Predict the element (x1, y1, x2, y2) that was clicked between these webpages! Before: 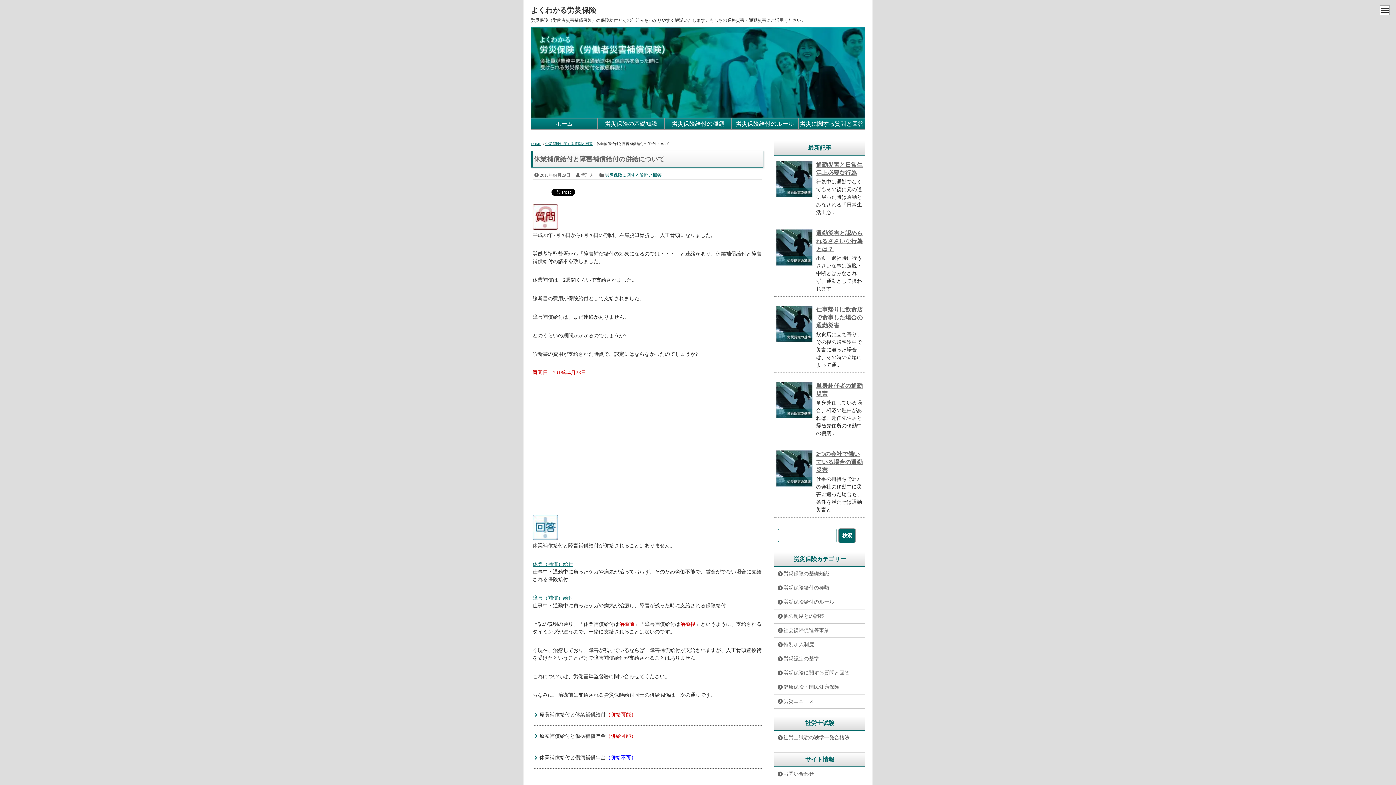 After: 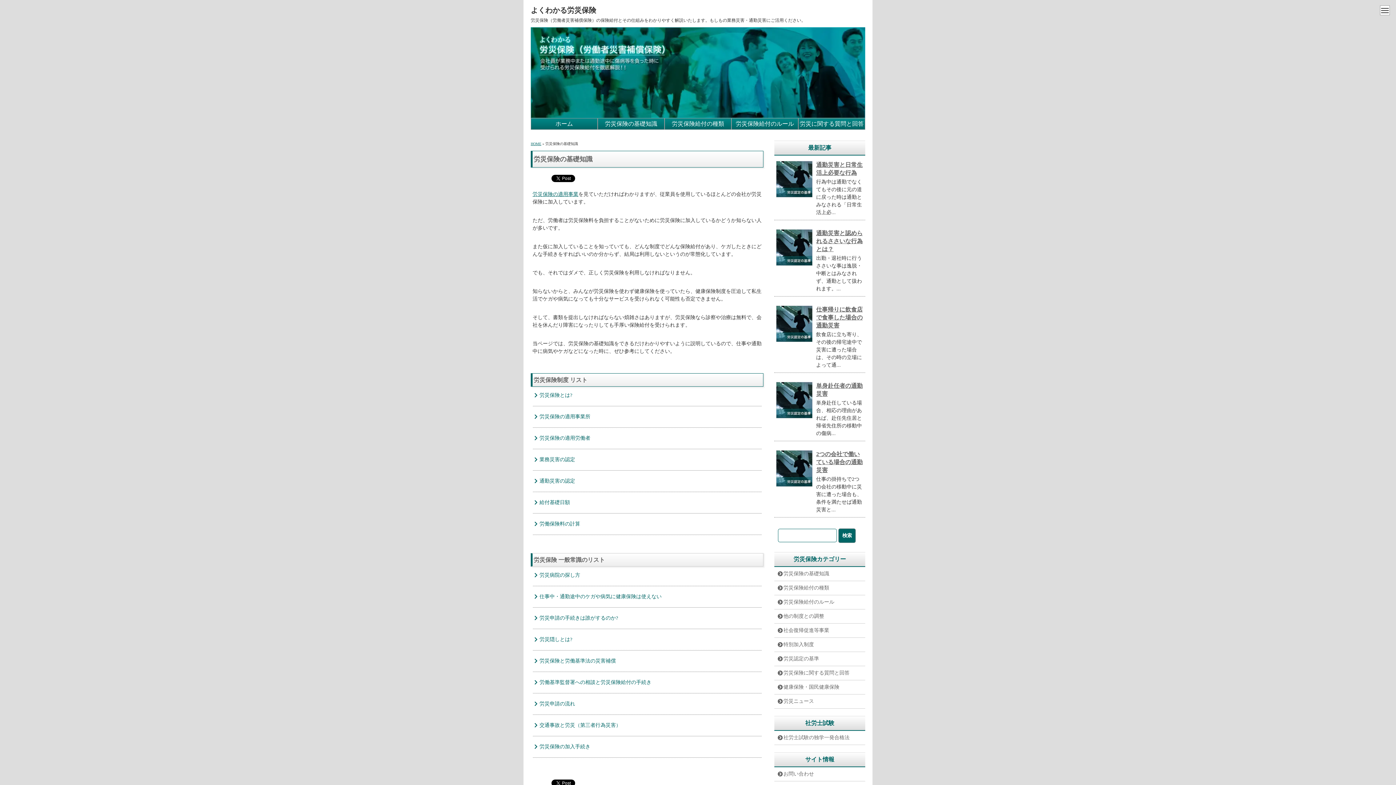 Action: label: 労災保険の基礎知識 bbox: (597, 118, 664, 129)